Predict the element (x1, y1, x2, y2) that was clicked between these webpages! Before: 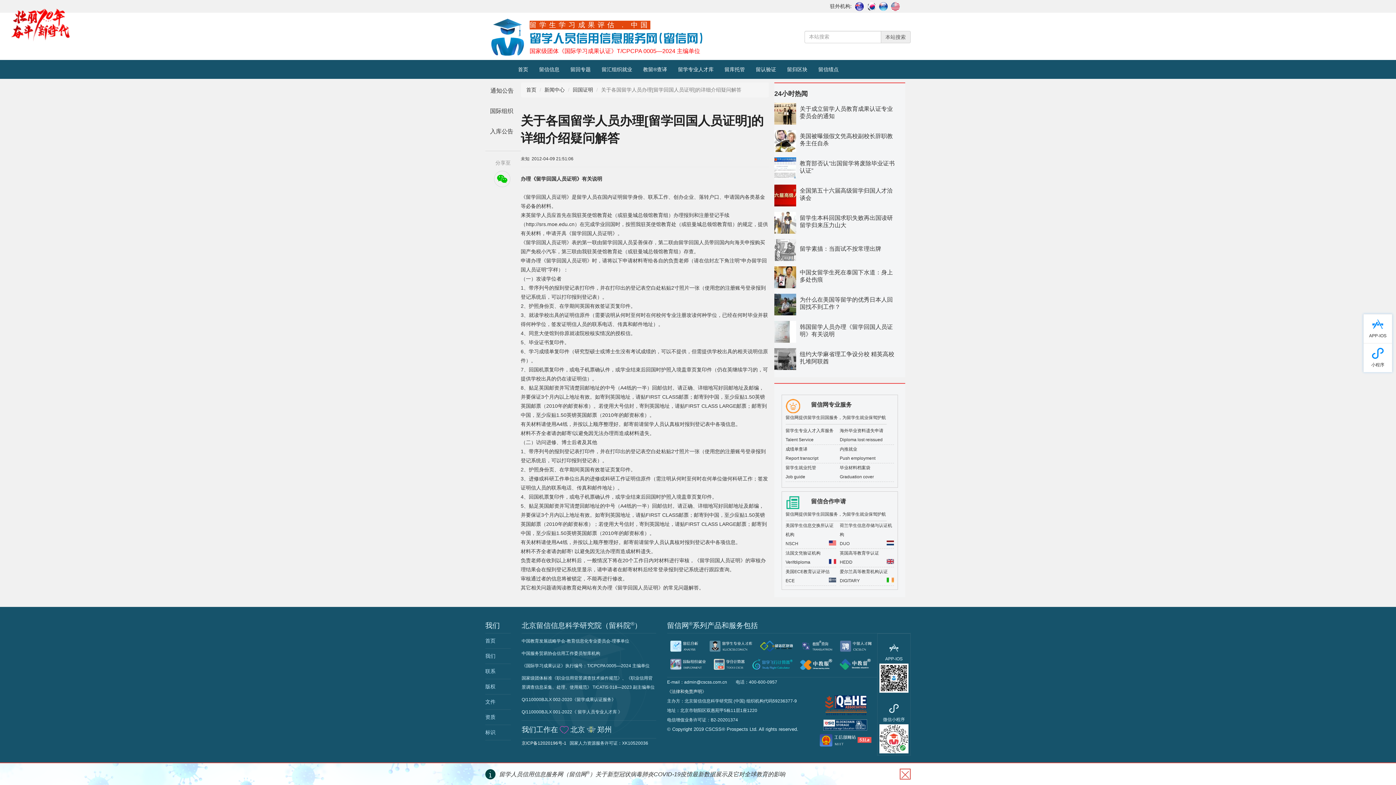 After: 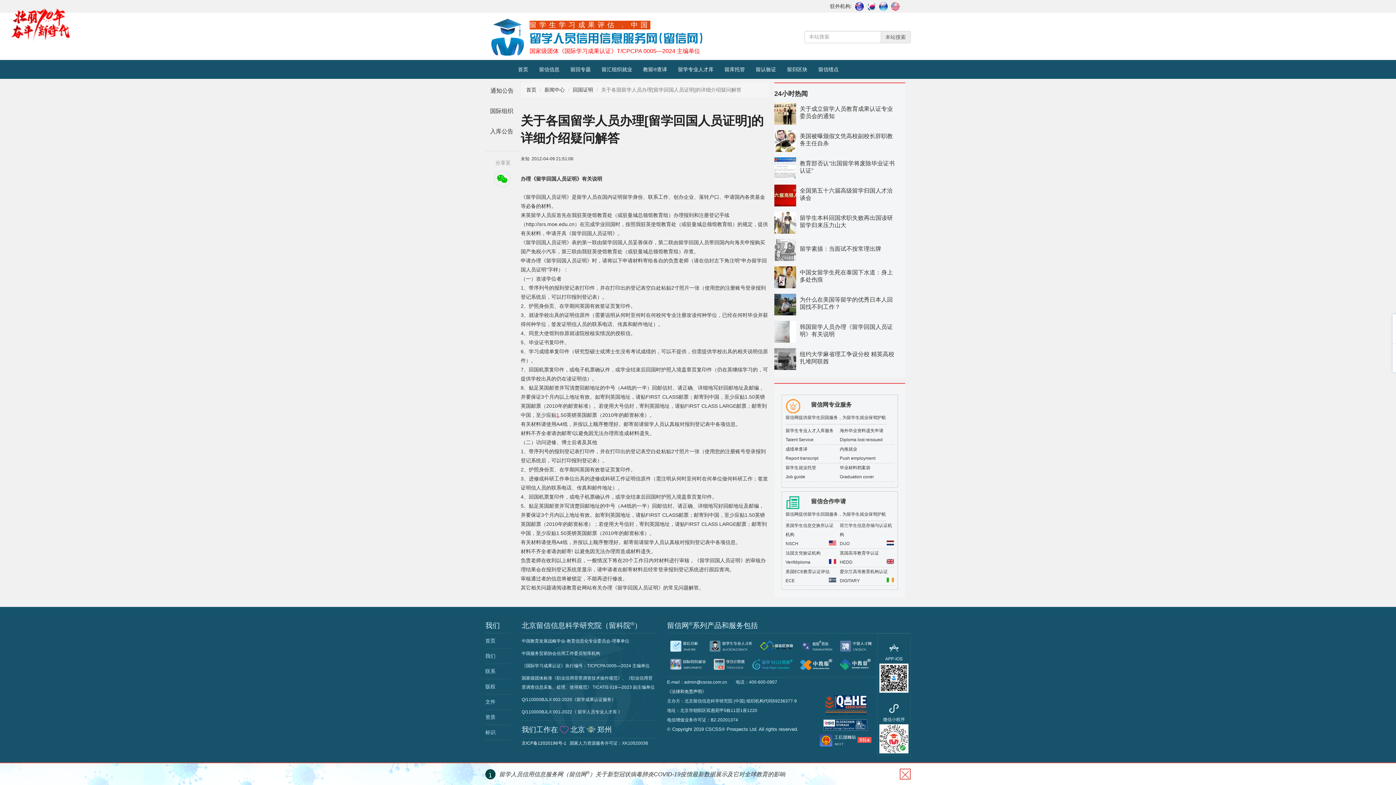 Action: label: 1 bbox: (556, 412, 559, 418)